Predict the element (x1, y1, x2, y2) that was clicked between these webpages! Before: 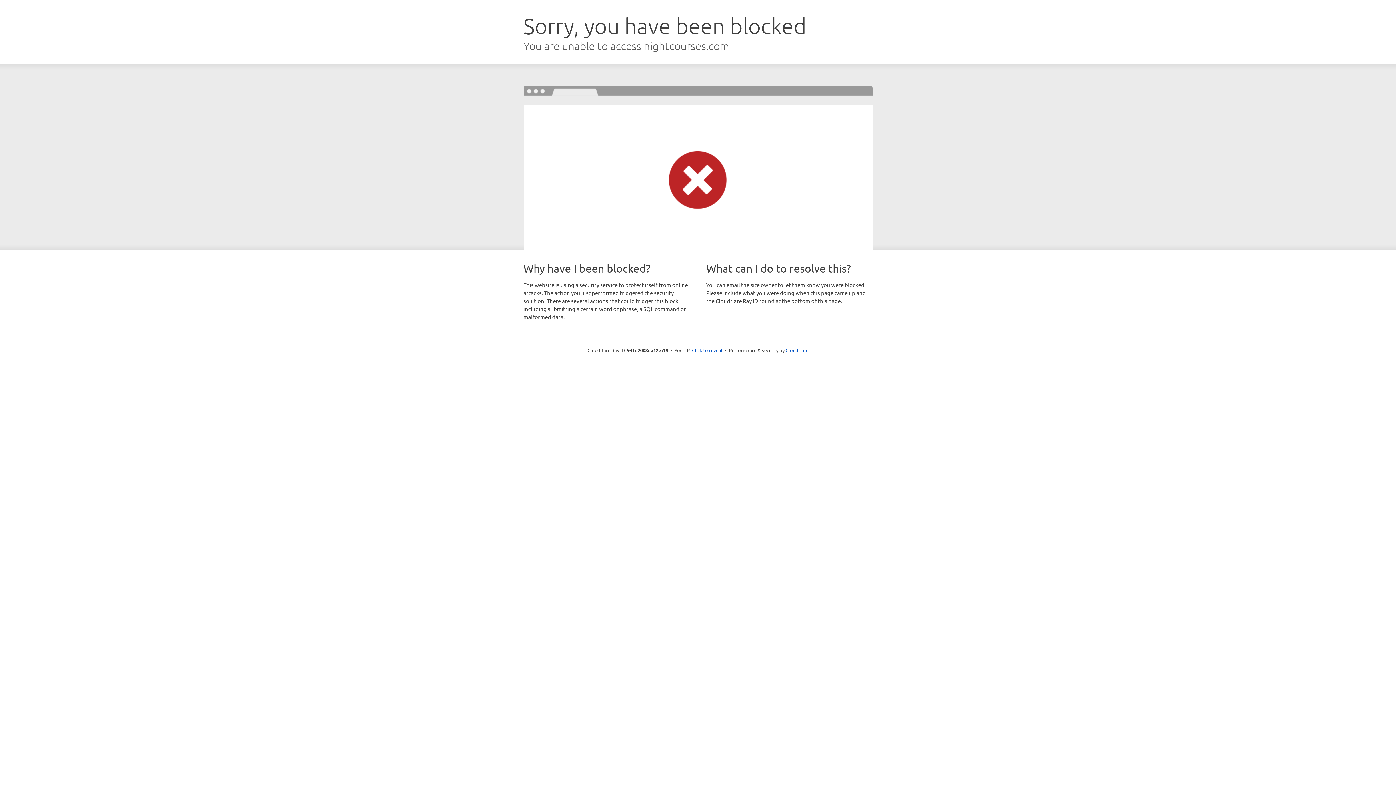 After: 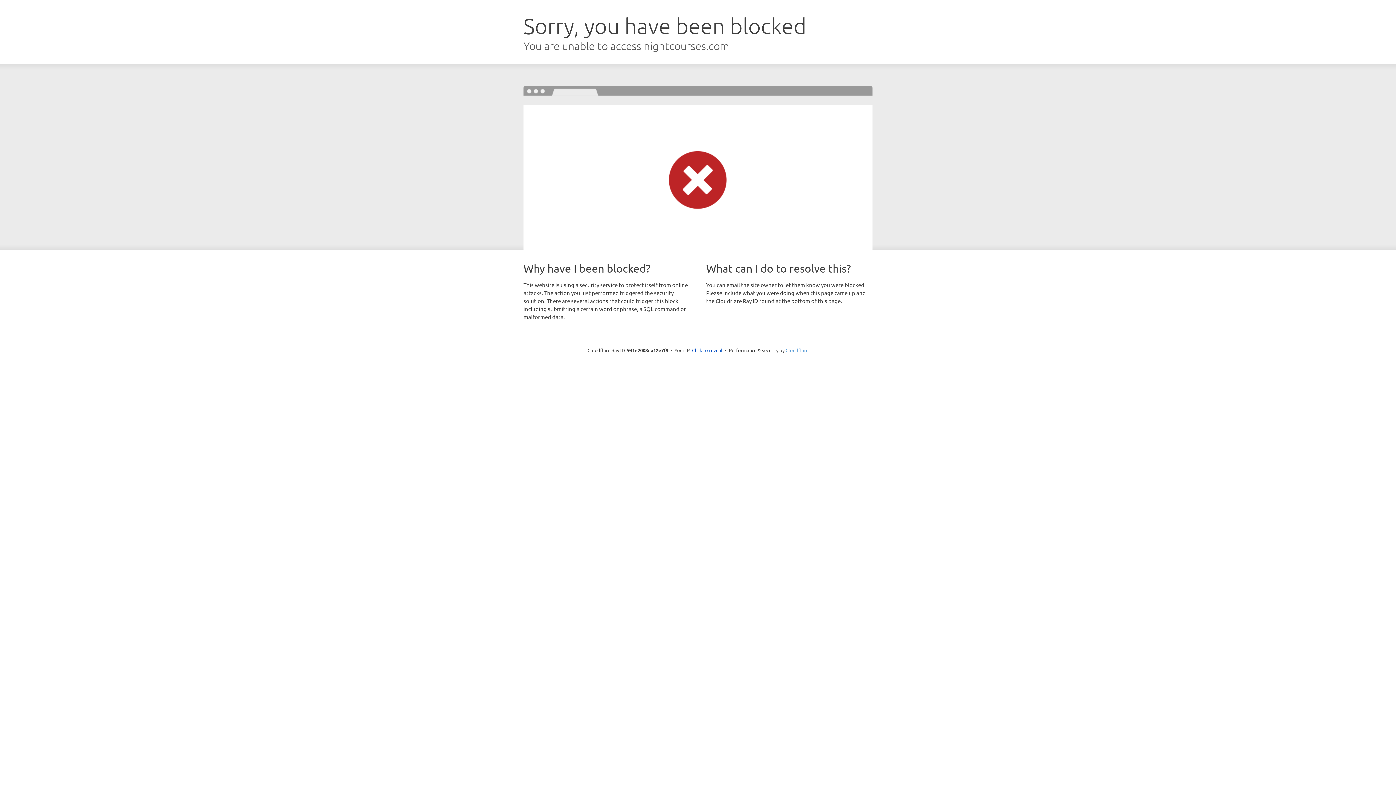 Action: label: Cloudflare bbox: (785, 347, 808, 353)